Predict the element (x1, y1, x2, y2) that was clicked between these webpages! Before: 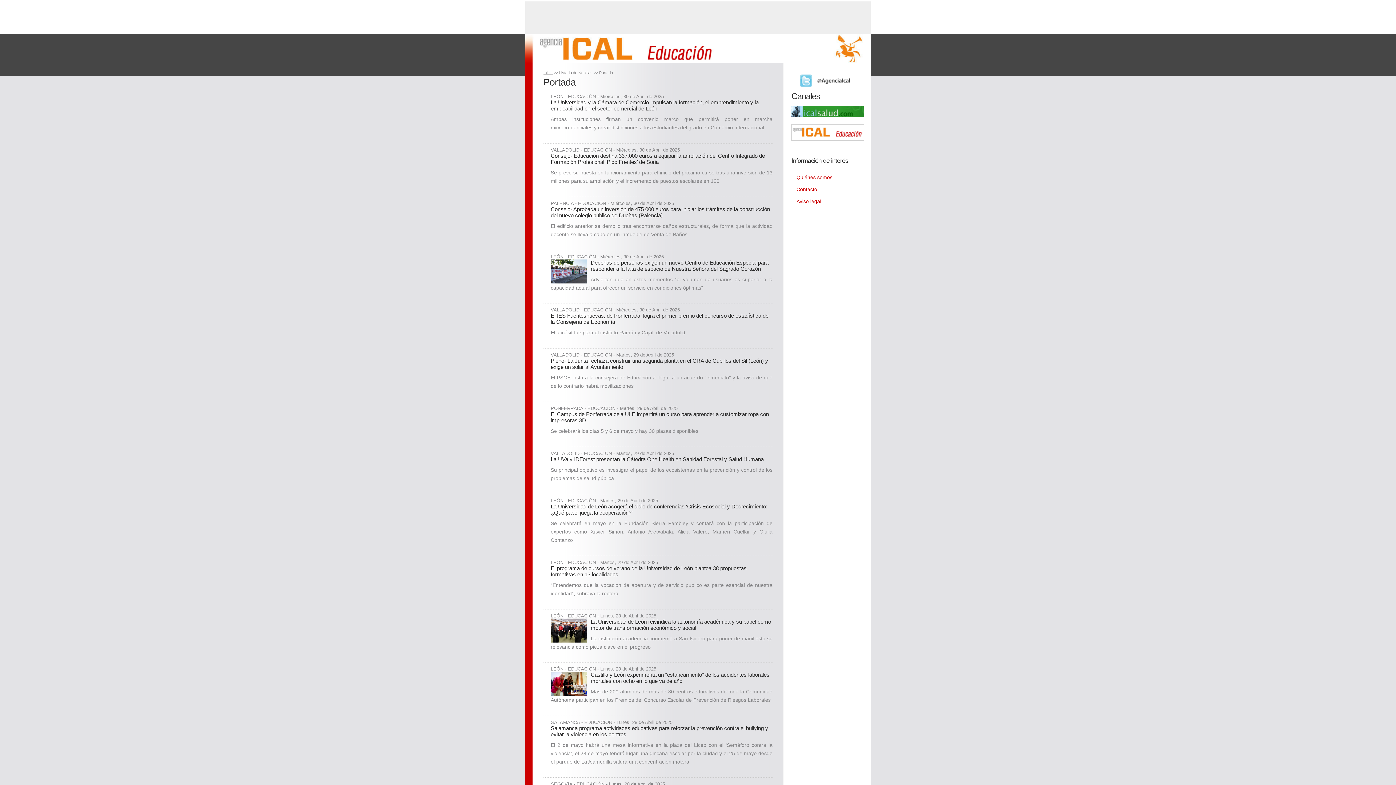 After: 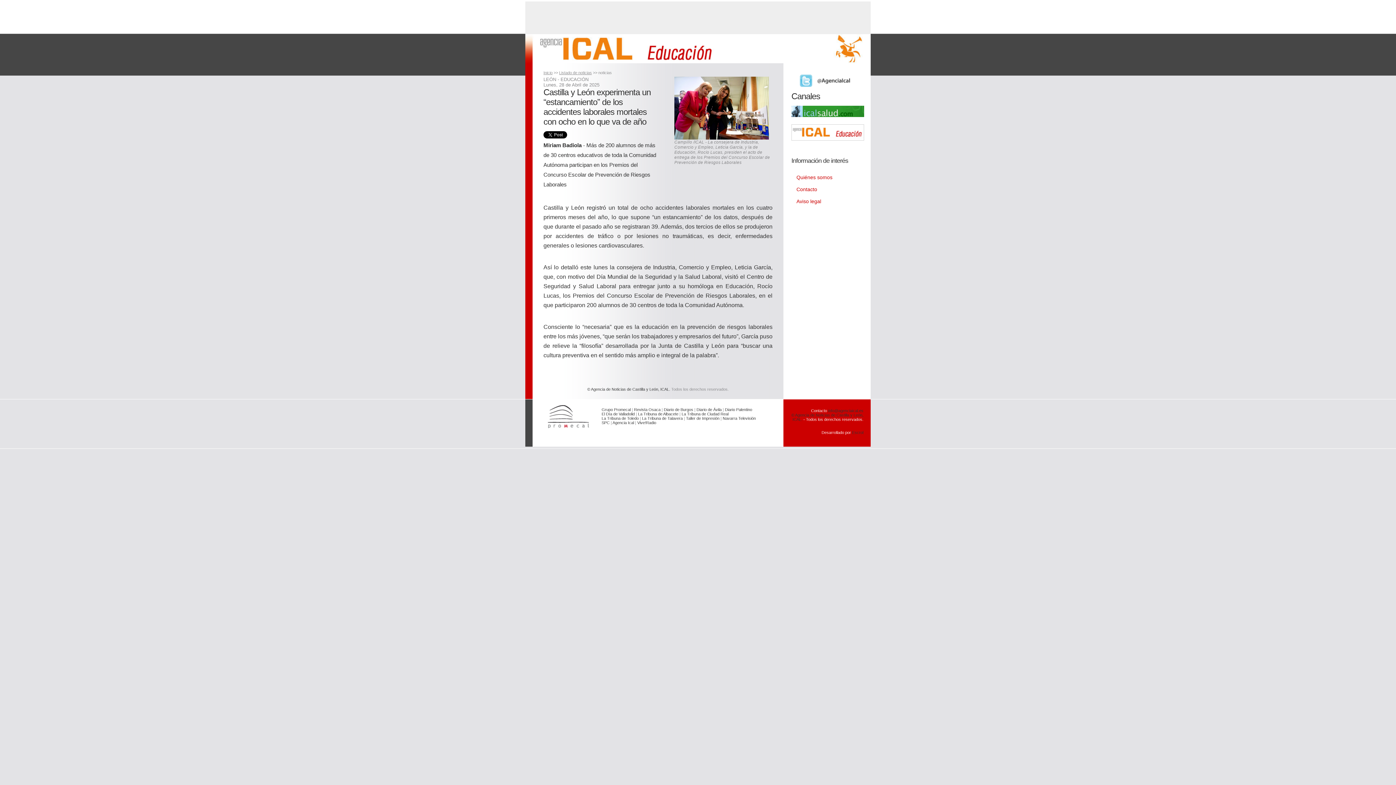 Action: label: Castilla y León experimenta un “estancamiento” de los accidentes laborales mortales con ocho en lo que va de año bbox: (590, 672, 769, 684)